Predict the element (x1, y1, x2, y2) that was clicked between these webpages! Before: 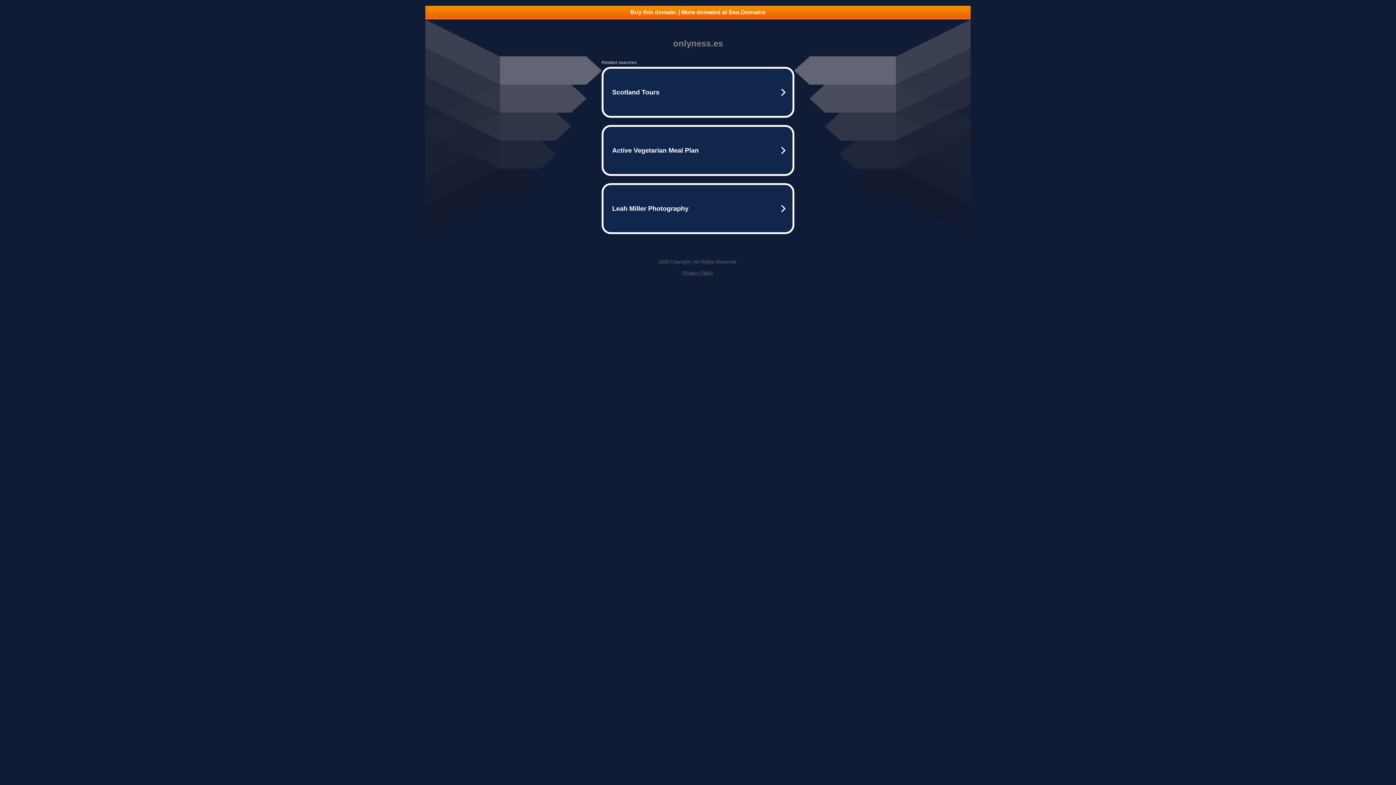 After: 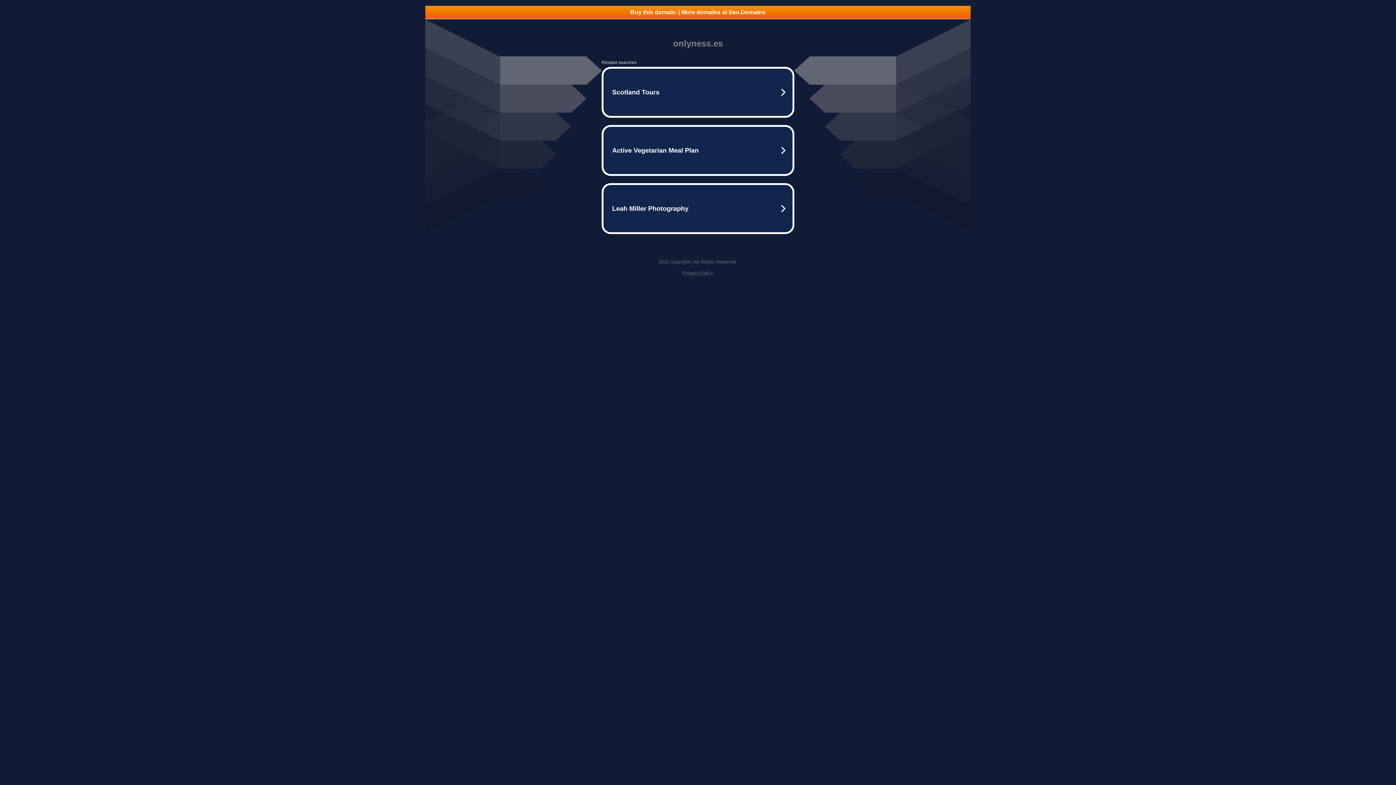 Action: bbox: (682, 270, 713, 275) label: Privacy Policy